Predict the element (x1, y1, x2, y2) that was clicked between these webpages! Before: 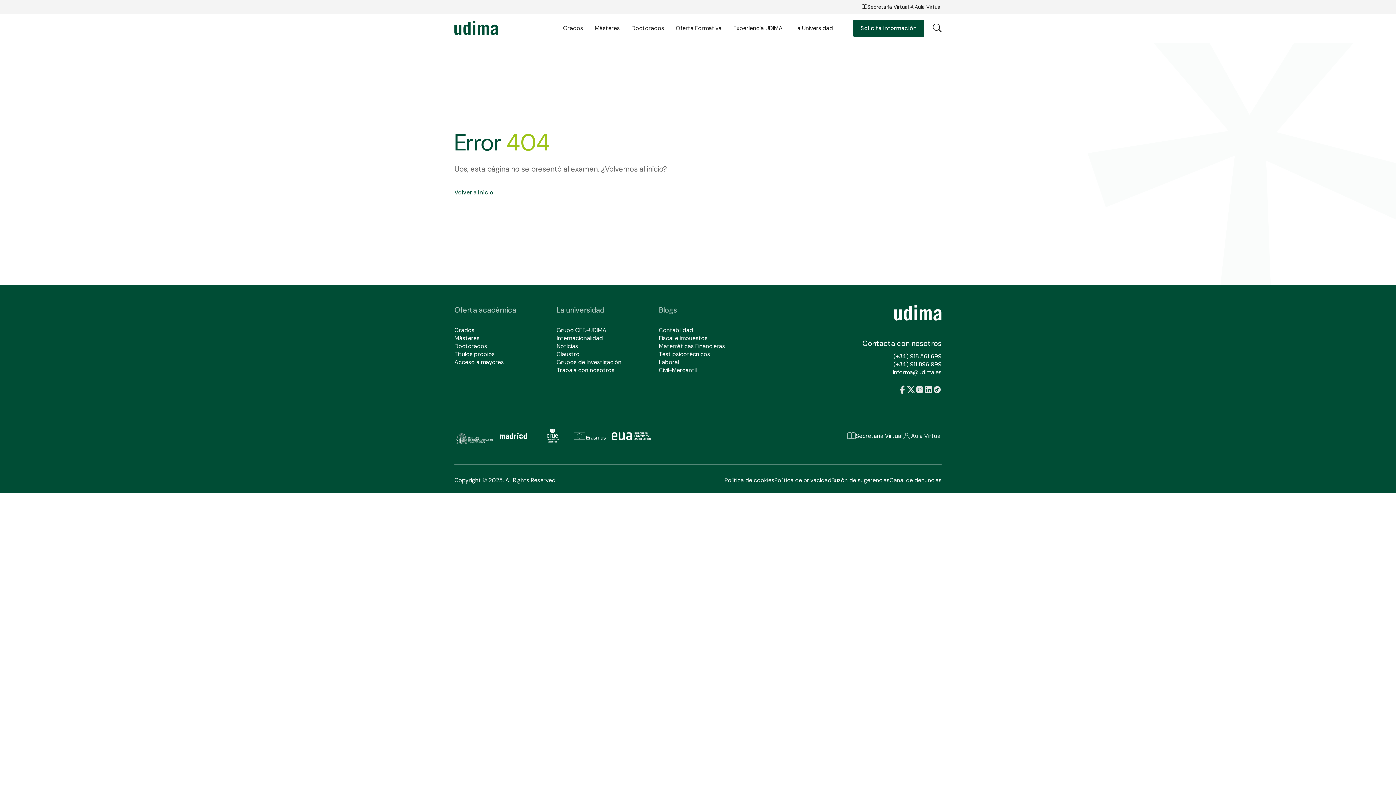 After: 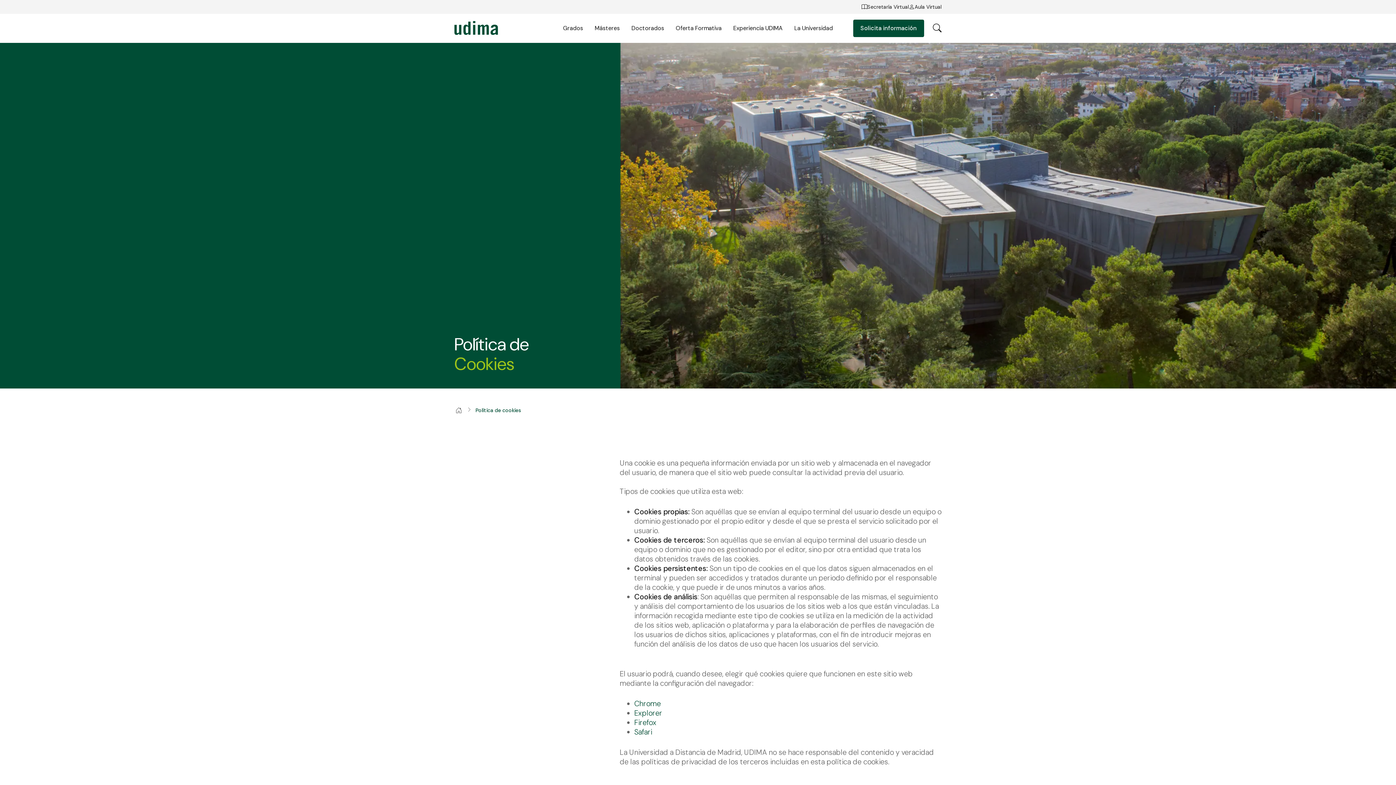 Action: bbox: (724, 476, 774, 484) label: Política de cookies